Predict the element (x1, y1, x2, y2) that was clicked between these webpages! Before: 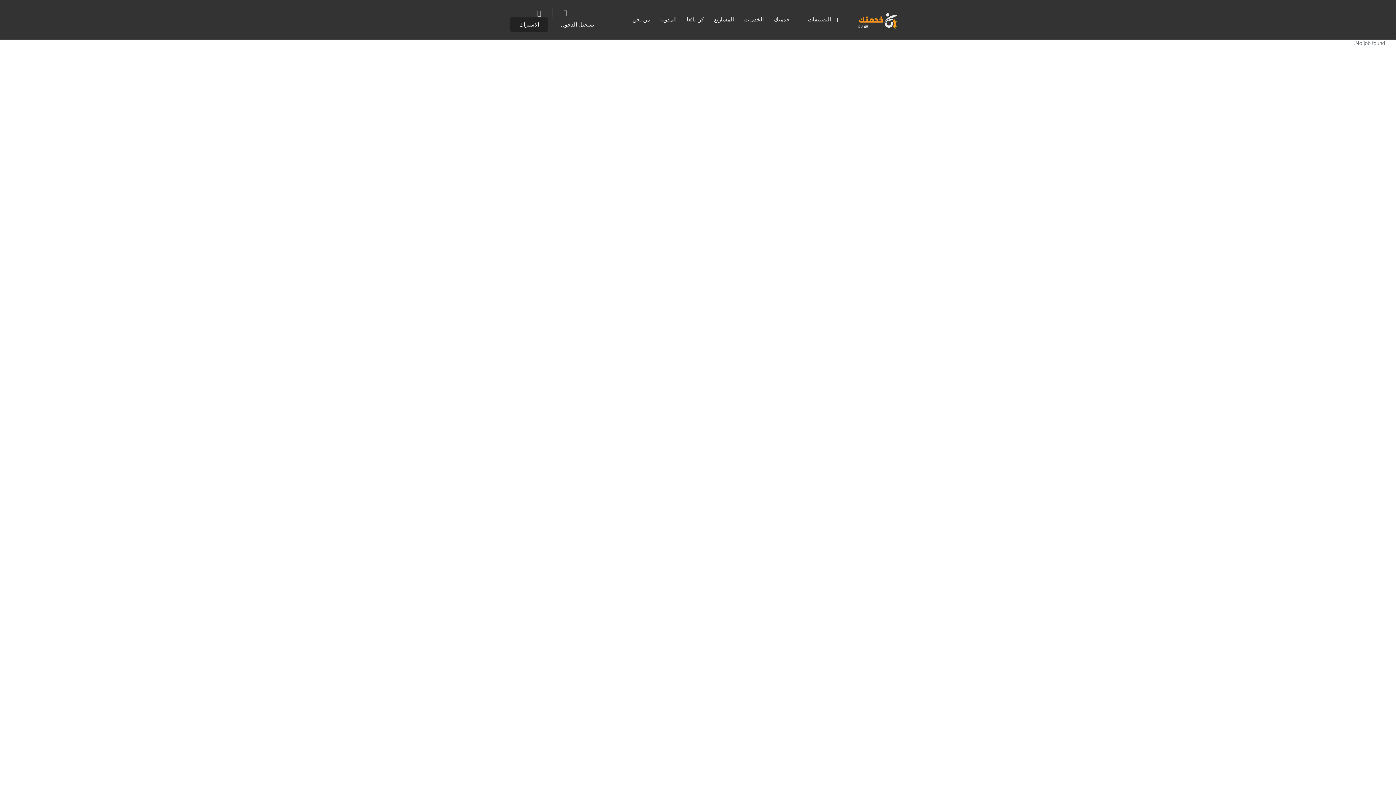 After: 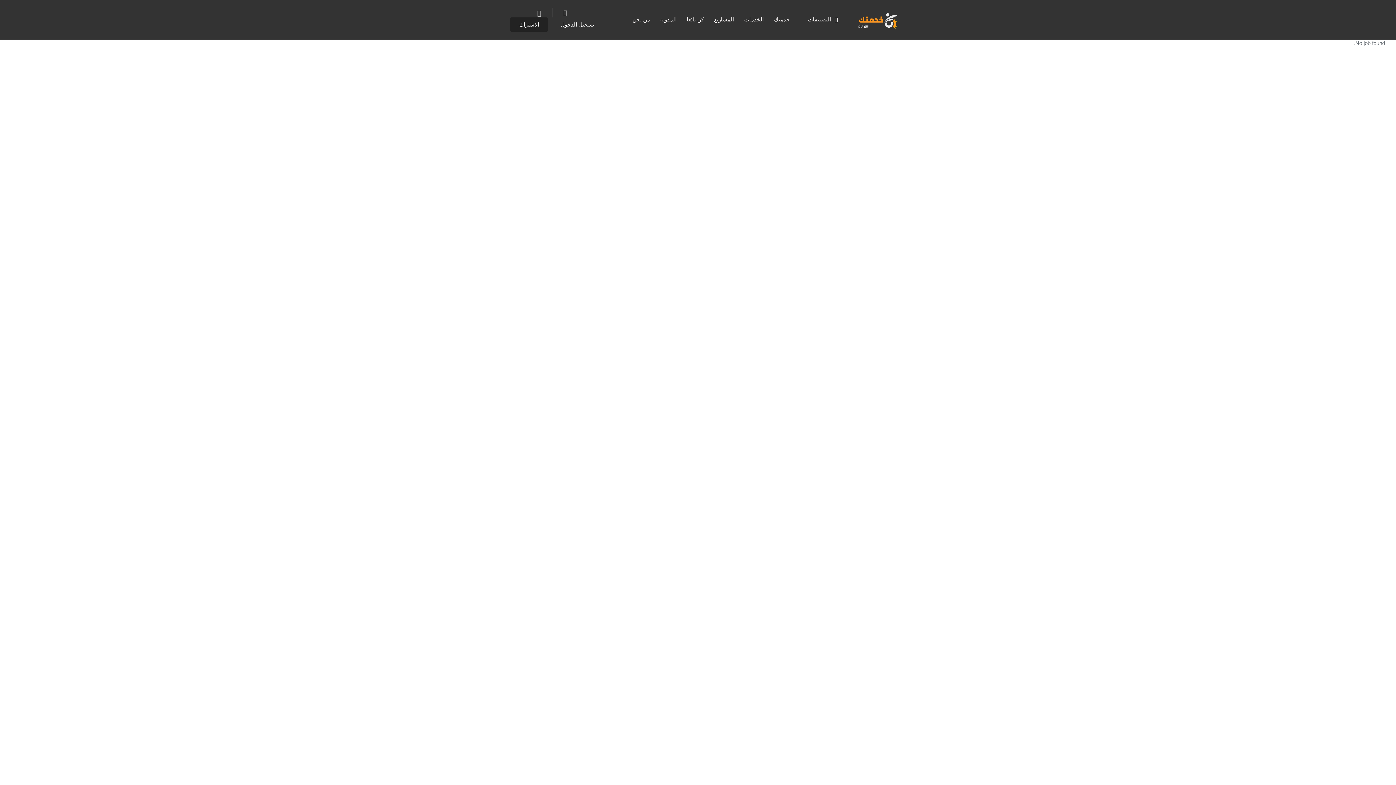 Action: bbox: (537, 9, 541, 16)